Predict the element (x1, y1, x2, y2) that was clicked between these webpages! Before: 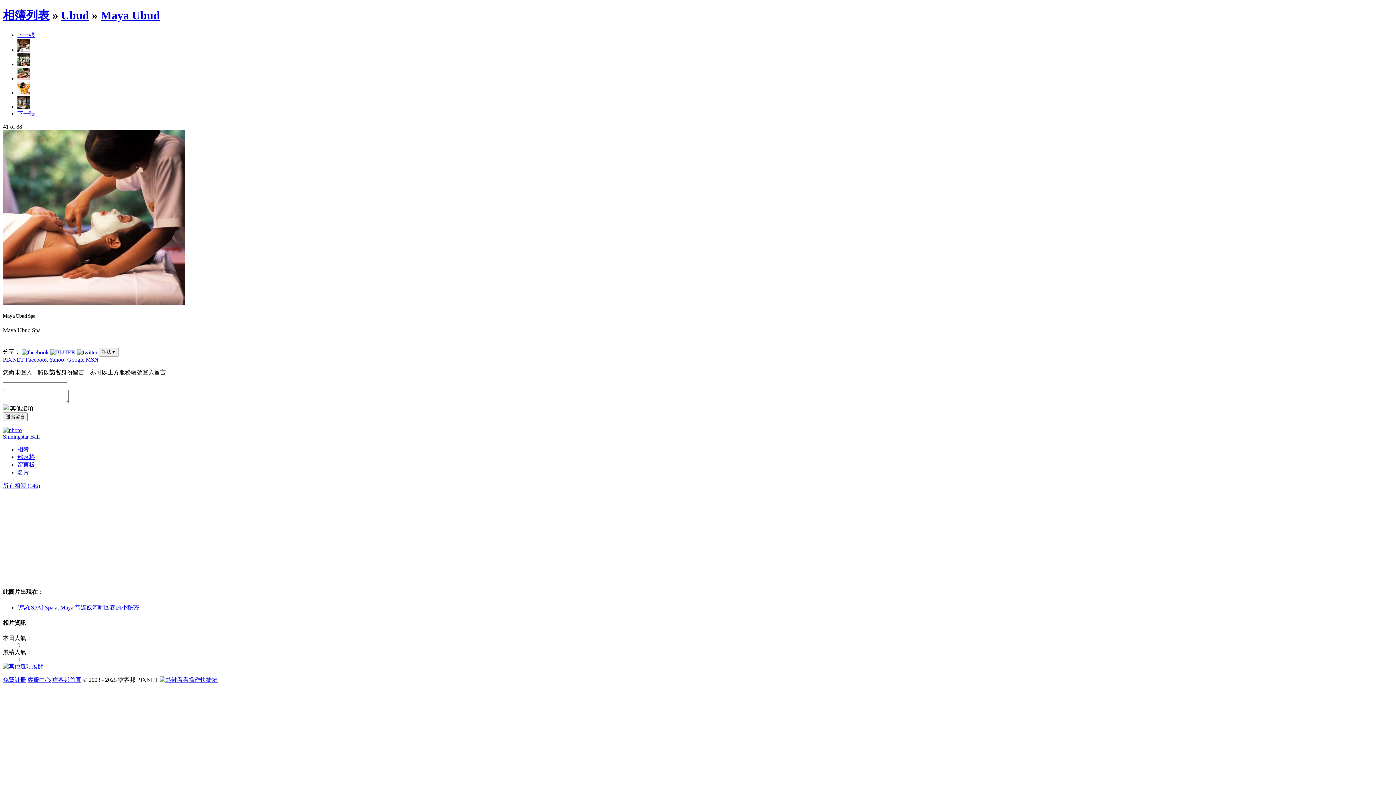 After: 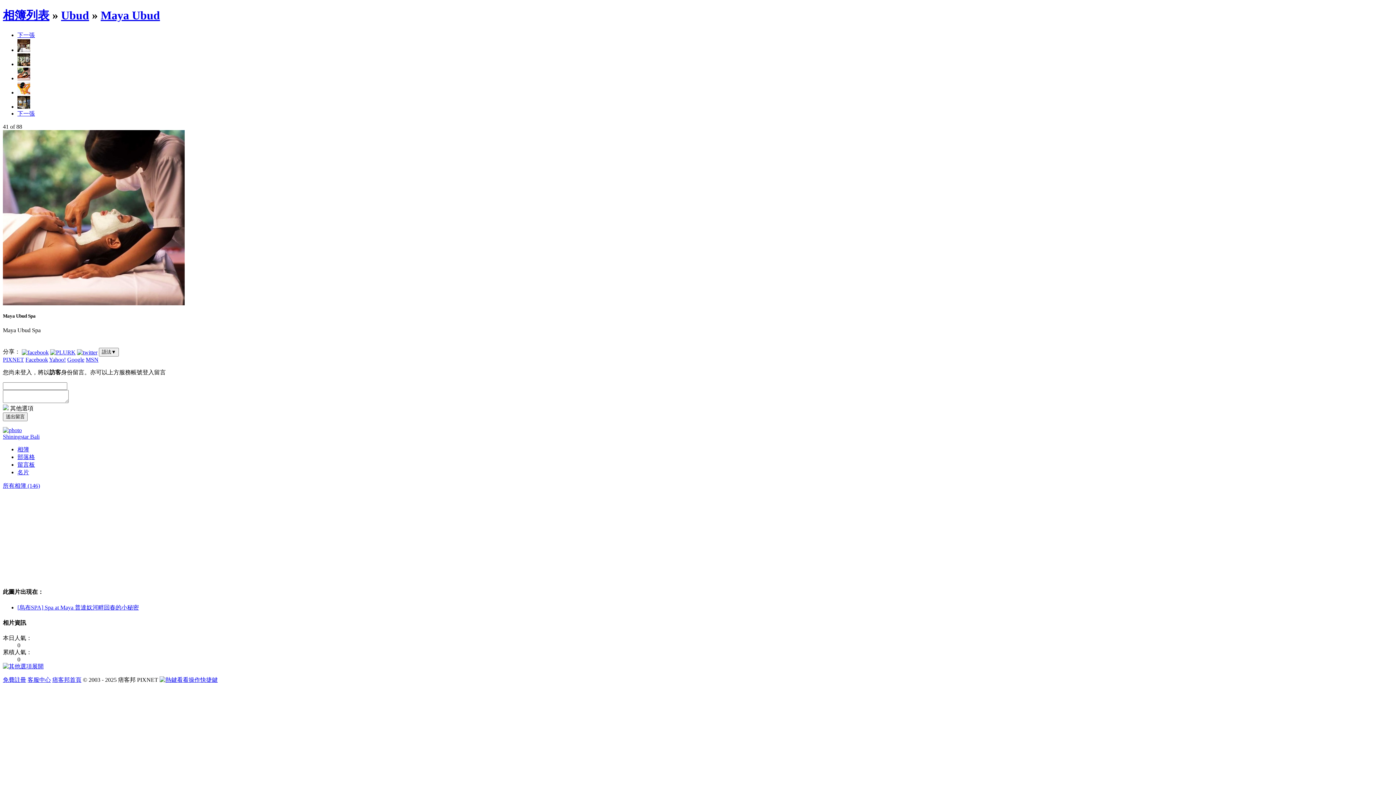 Action: bbox: (49, 356, 65, 362) label: Yahoo!